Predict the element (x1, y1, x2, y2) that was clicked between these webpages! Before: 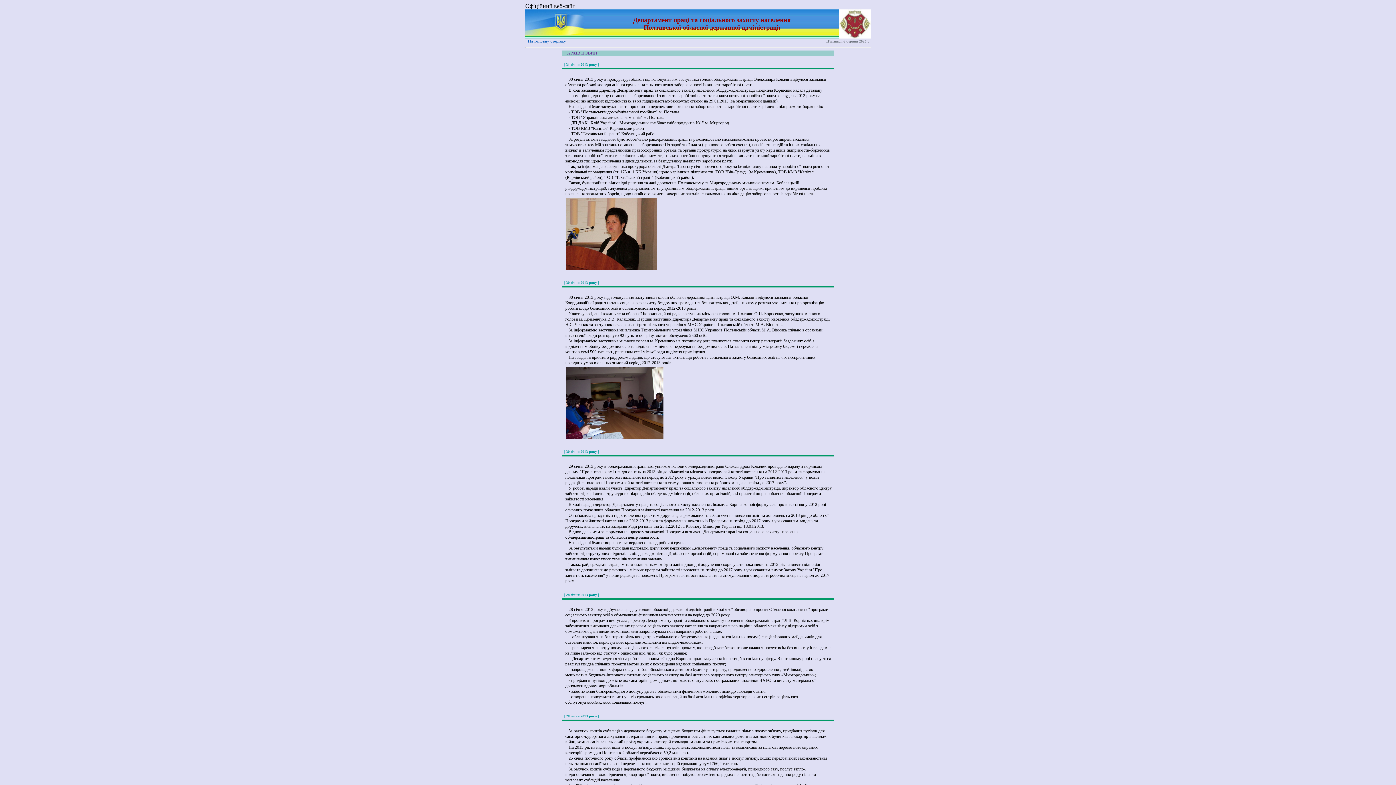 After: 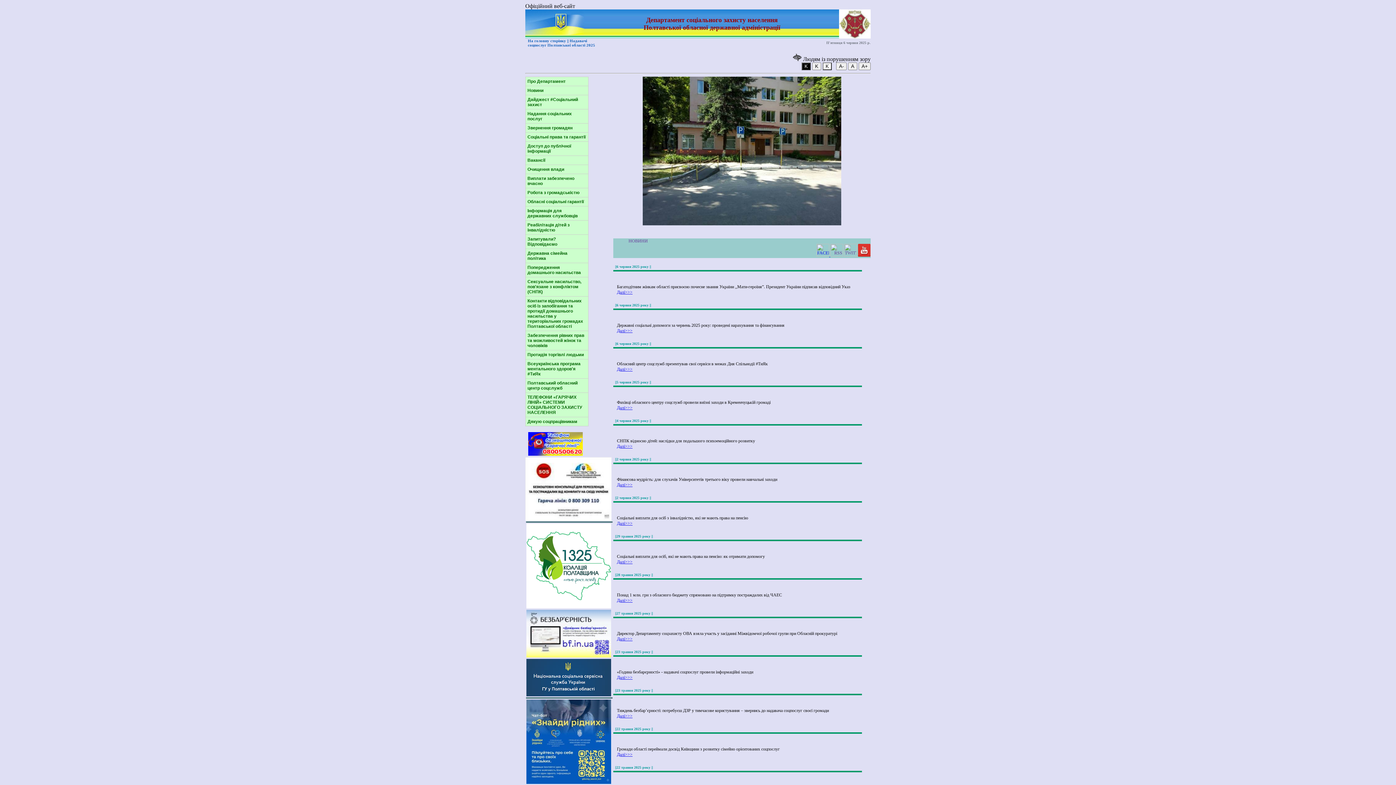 Action: label: На головну сторінку bbox: (528, 38, 566, 43)